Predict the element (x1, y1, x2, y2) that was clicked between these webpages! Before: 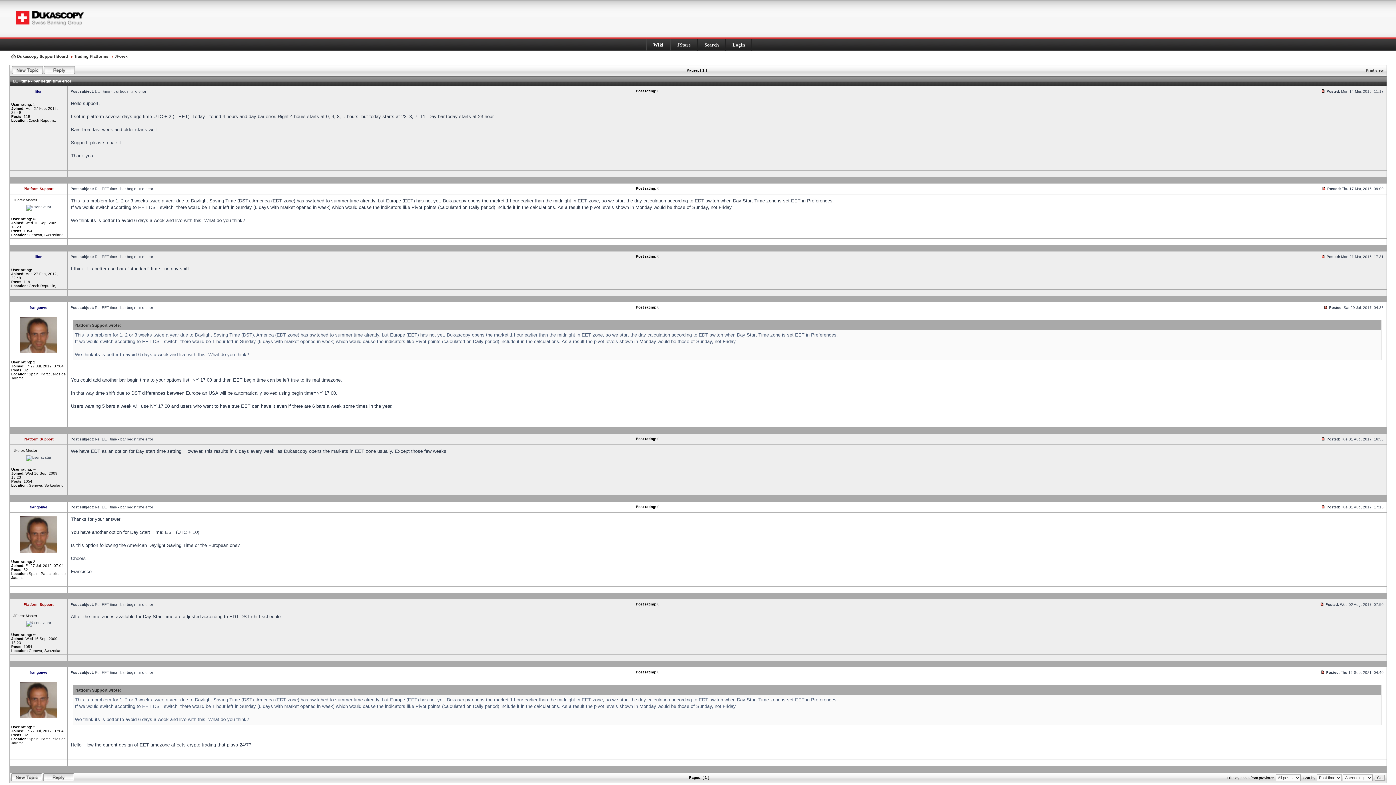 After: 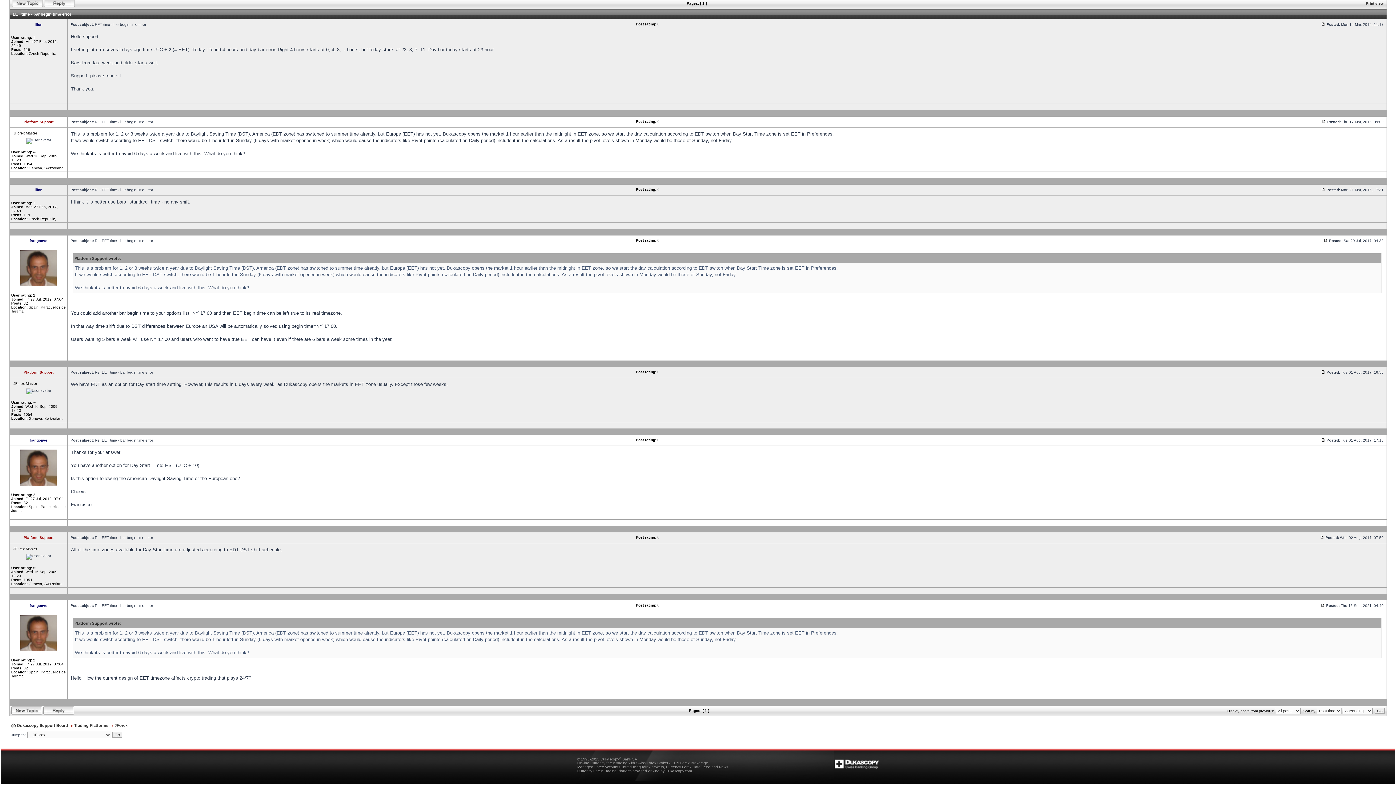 Action: bbox: (1321, 437, 1325, 441)